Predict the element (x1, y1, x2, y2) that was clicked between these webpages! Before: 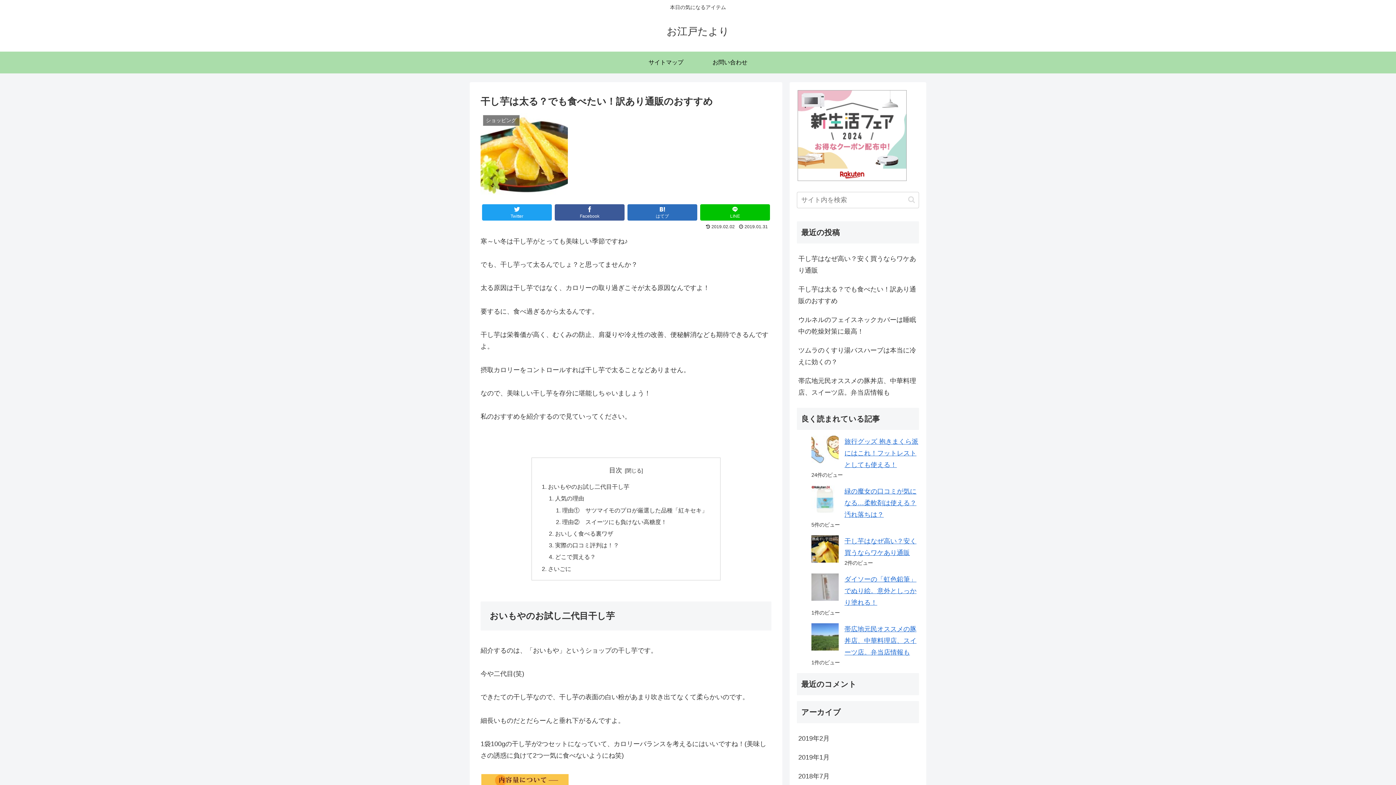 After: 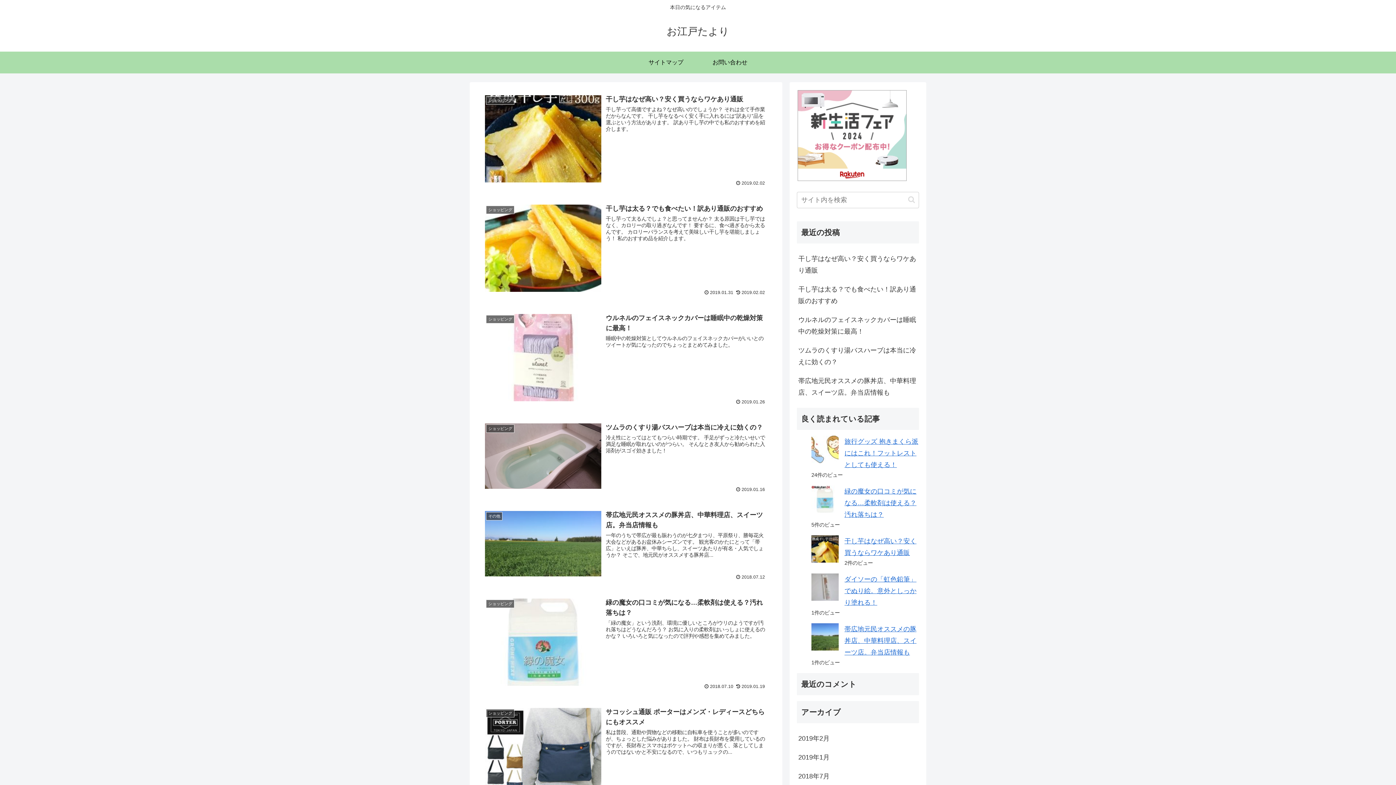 Action: label: お江戸たより bbox: (666, 29, 729, 36)